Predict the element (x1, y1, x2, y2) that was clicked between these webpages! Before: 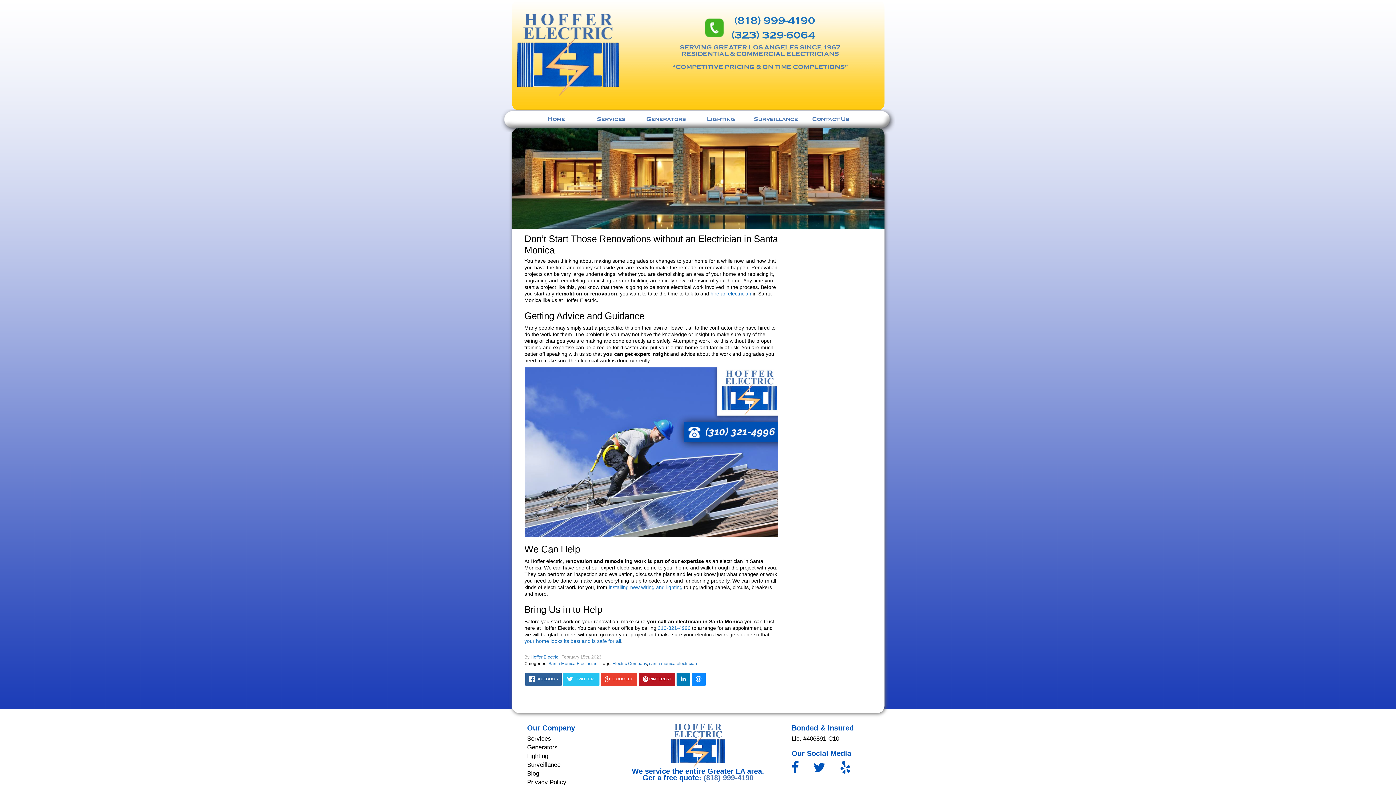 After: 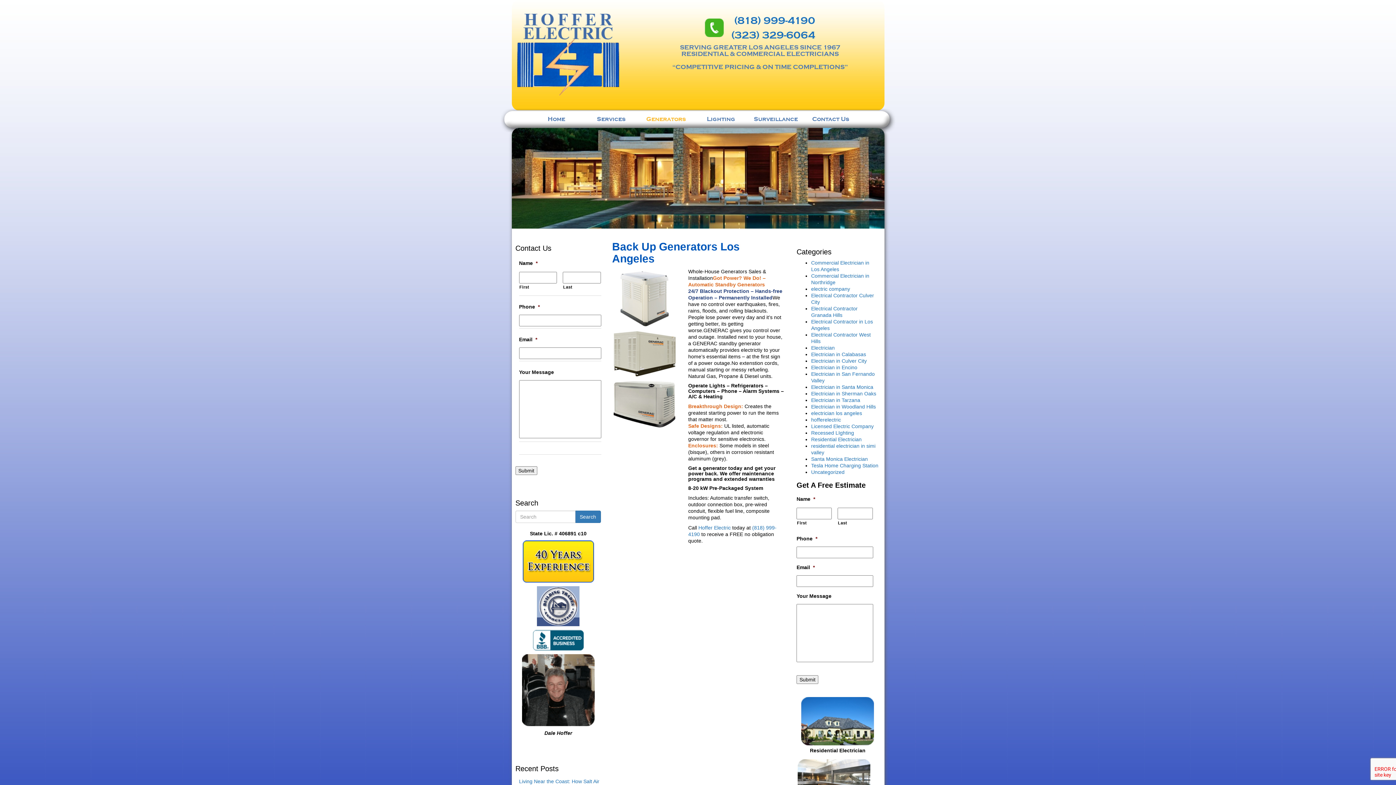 Action: bbox: (638, 111, 693, 126) label: Generators